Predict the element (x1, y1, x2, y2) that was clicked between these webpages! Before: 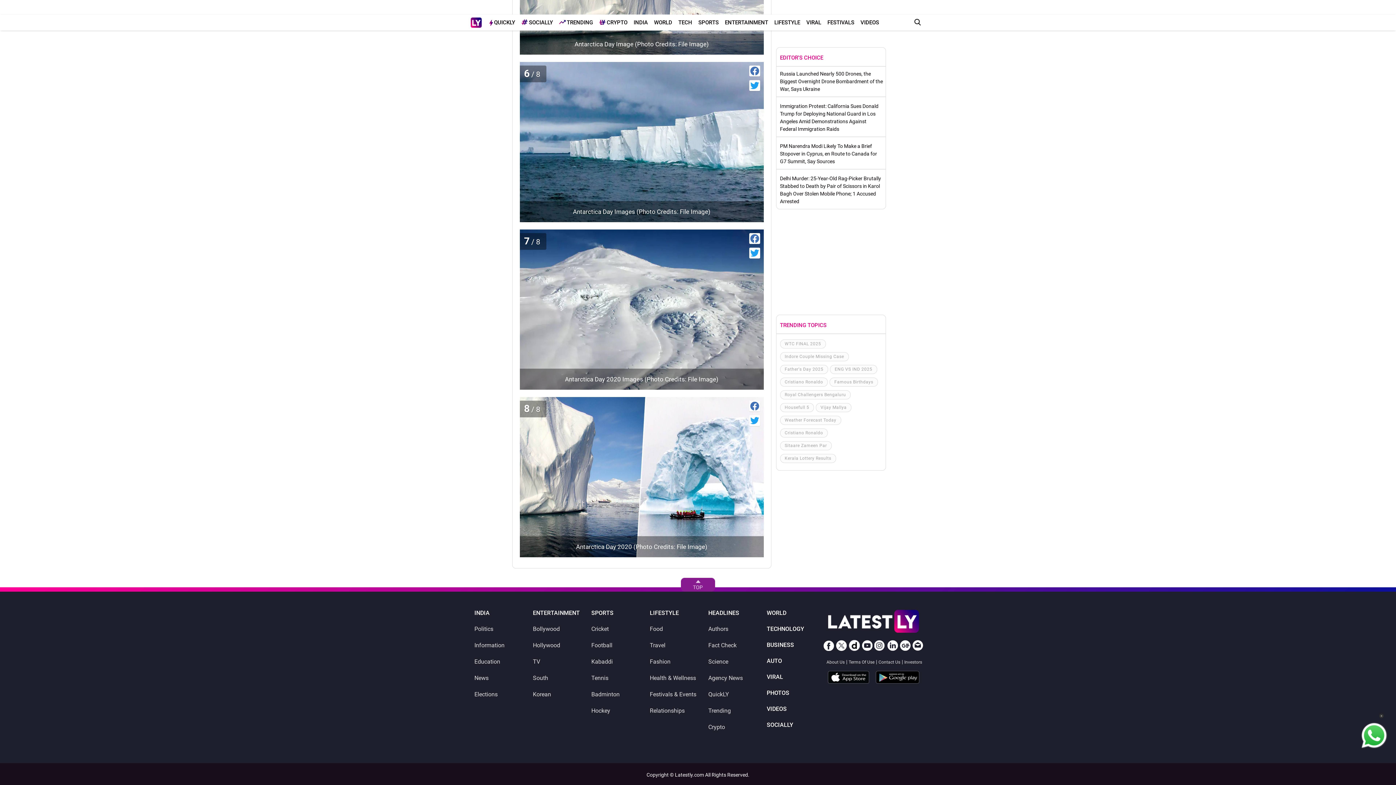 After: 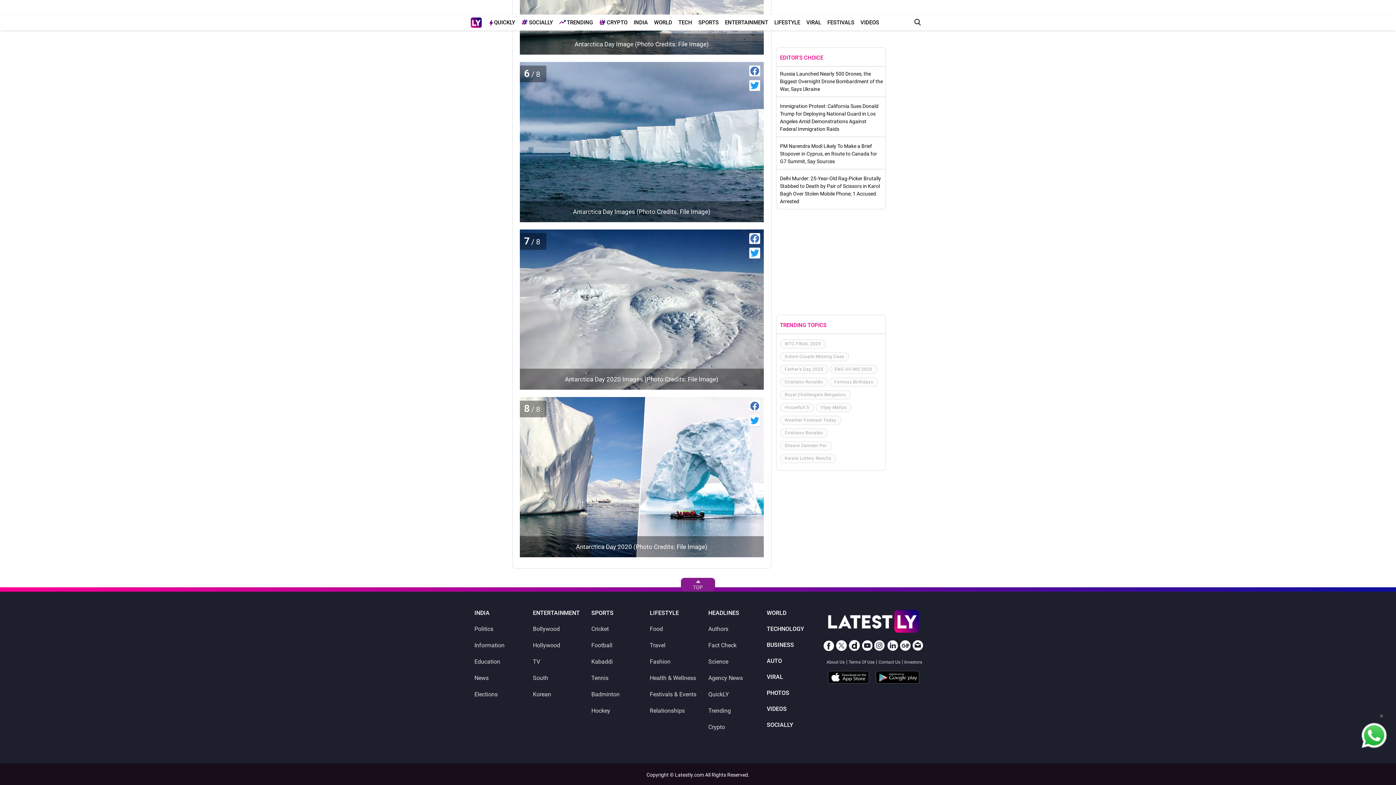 Action: bbox: (827, 671, 869, 683)